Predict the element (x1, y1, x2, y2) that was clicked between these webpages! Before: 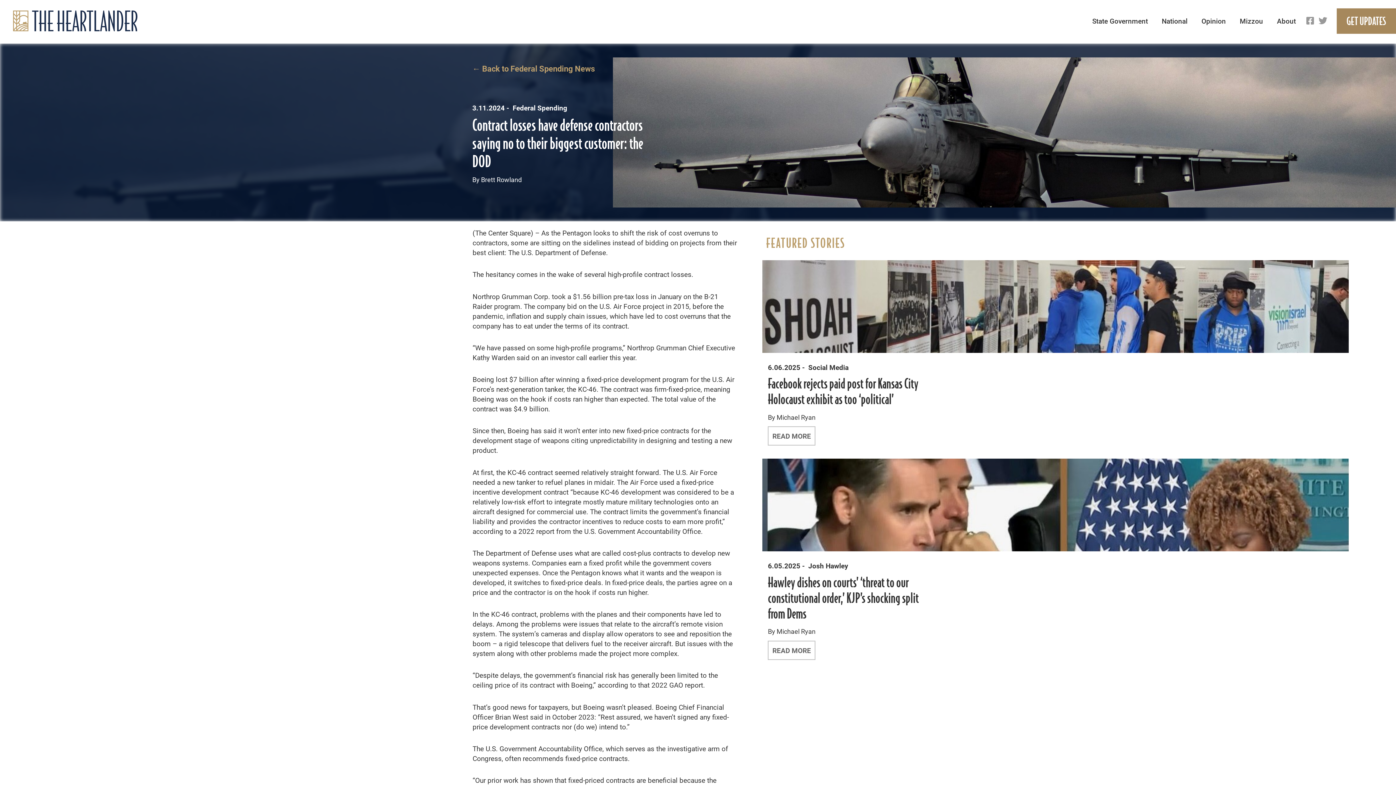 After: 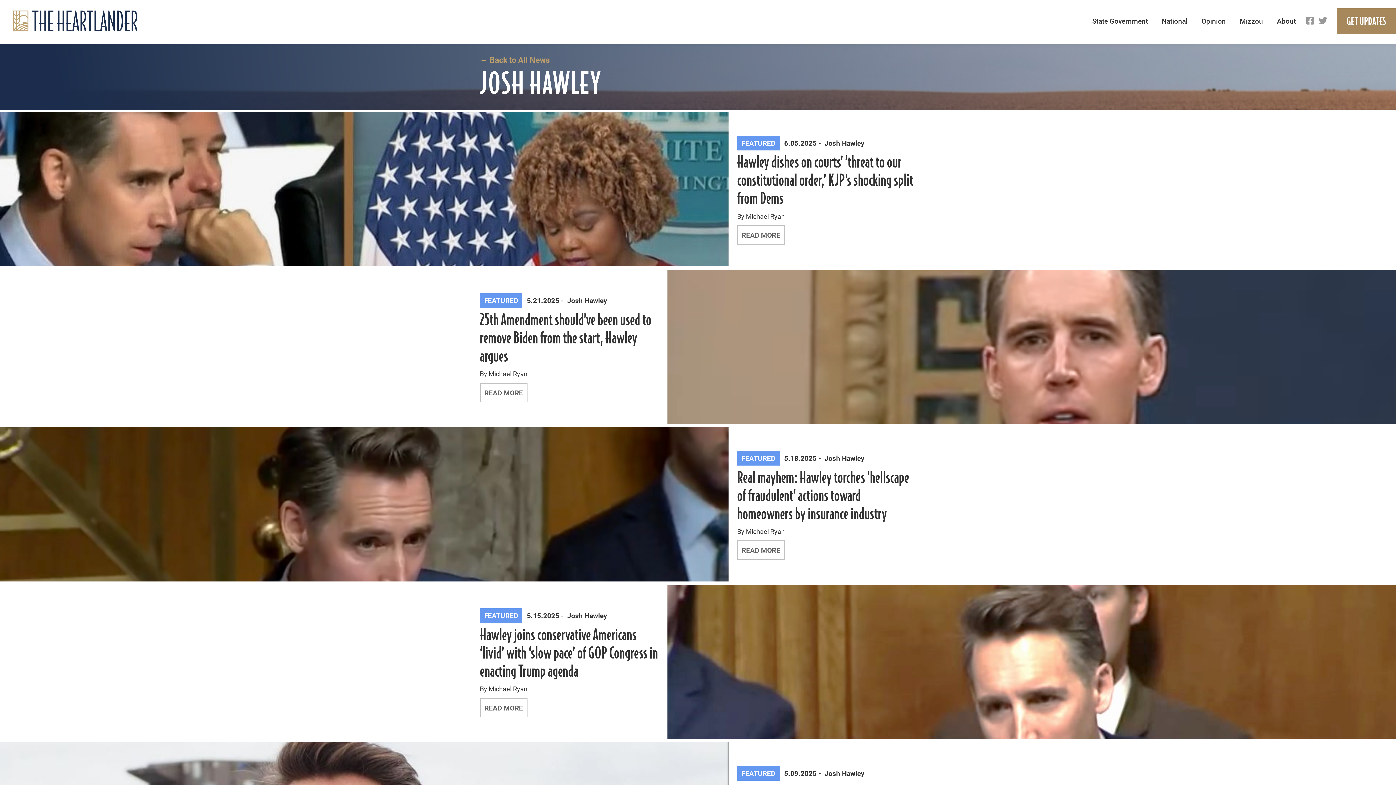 Action: label: Josh Hawley bbox: (808, 560, 848, 572)